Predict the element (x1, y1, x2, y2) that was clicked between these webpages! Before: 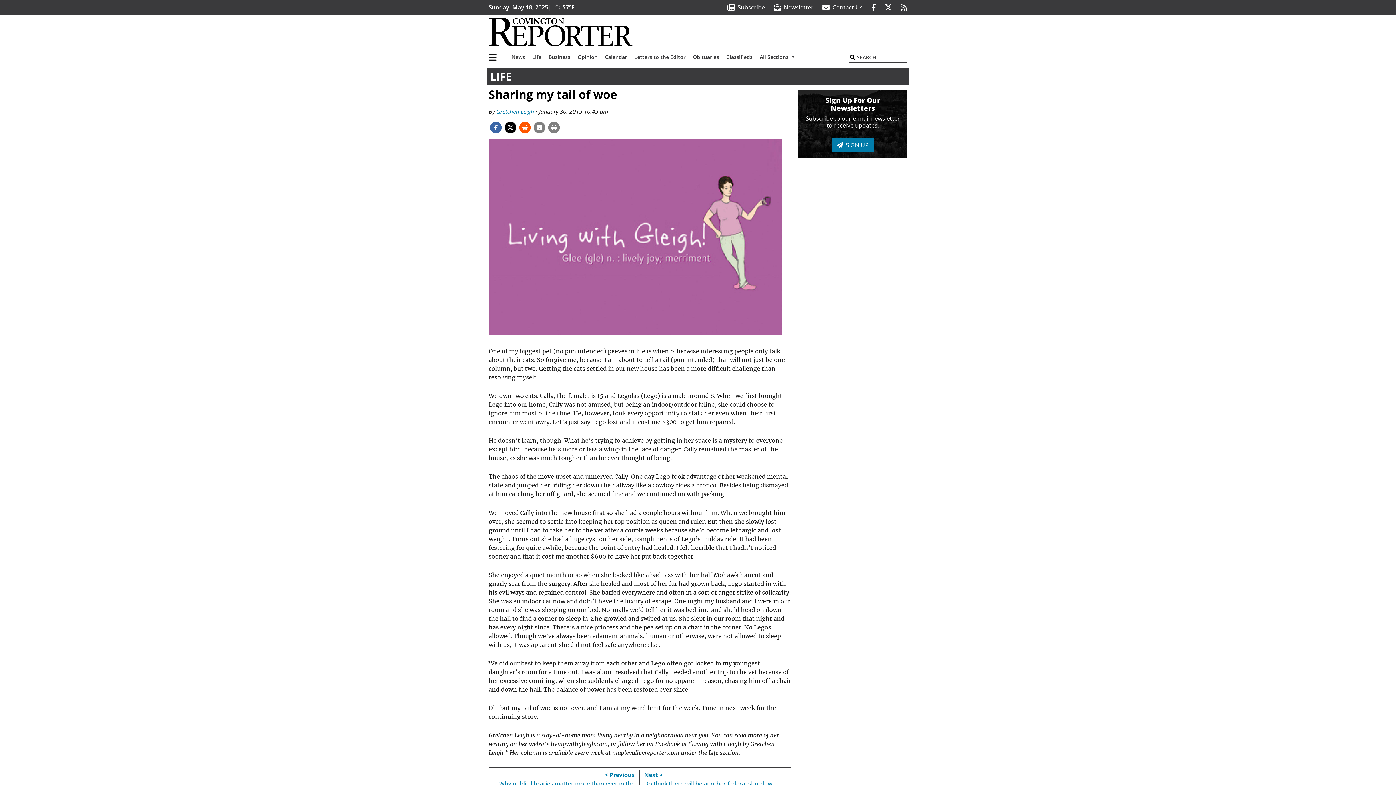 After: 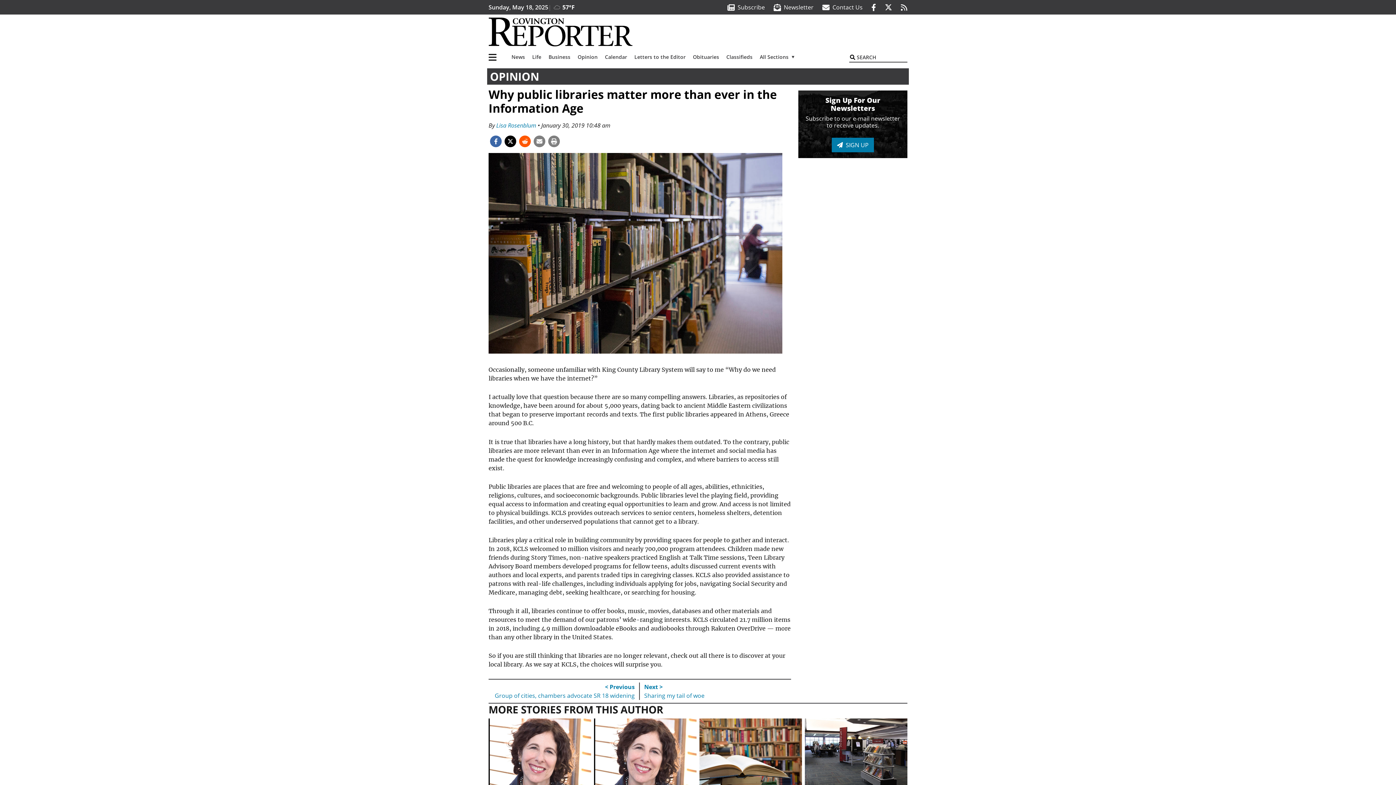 Action: bbox: (490, 771, 634, 797) label: < Previous
Why public libraries matter more than ever in the Information Age